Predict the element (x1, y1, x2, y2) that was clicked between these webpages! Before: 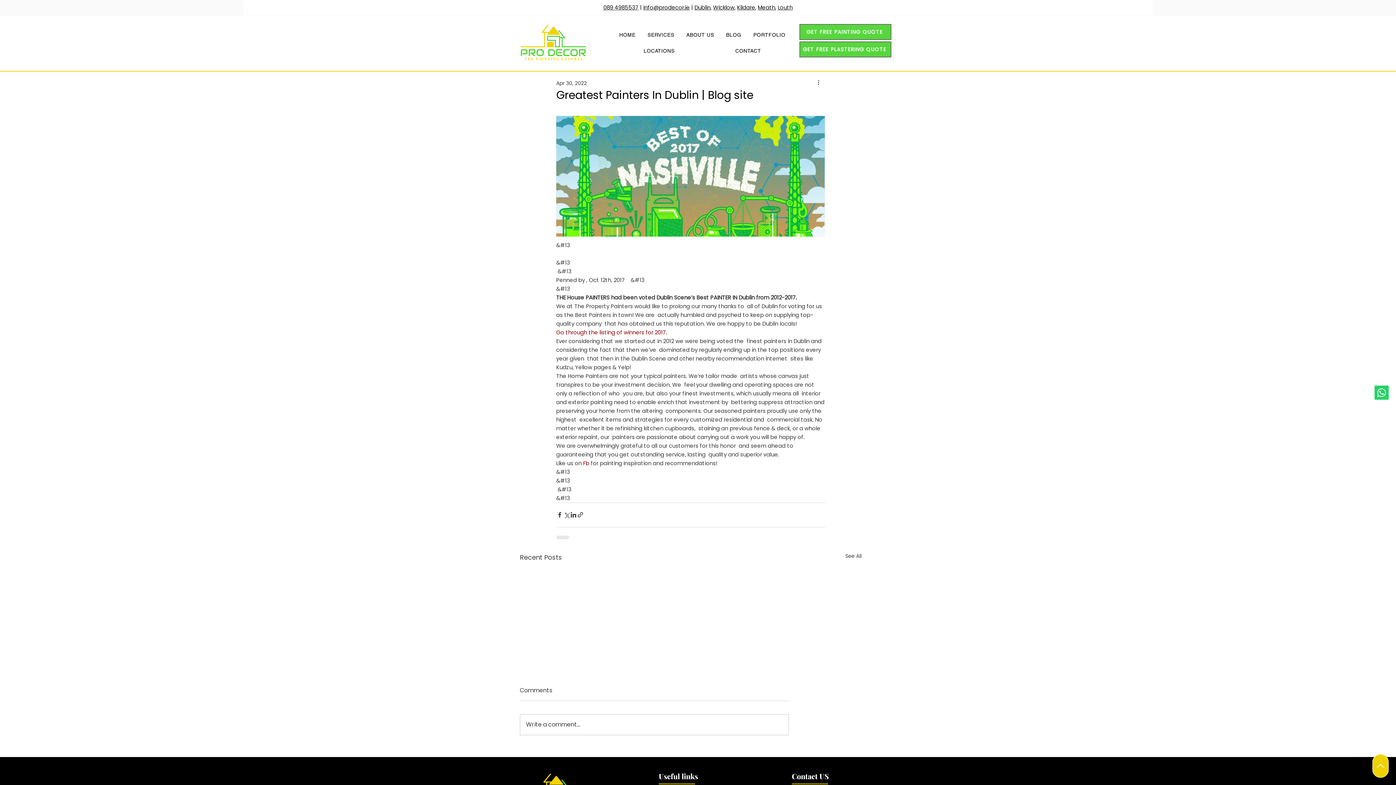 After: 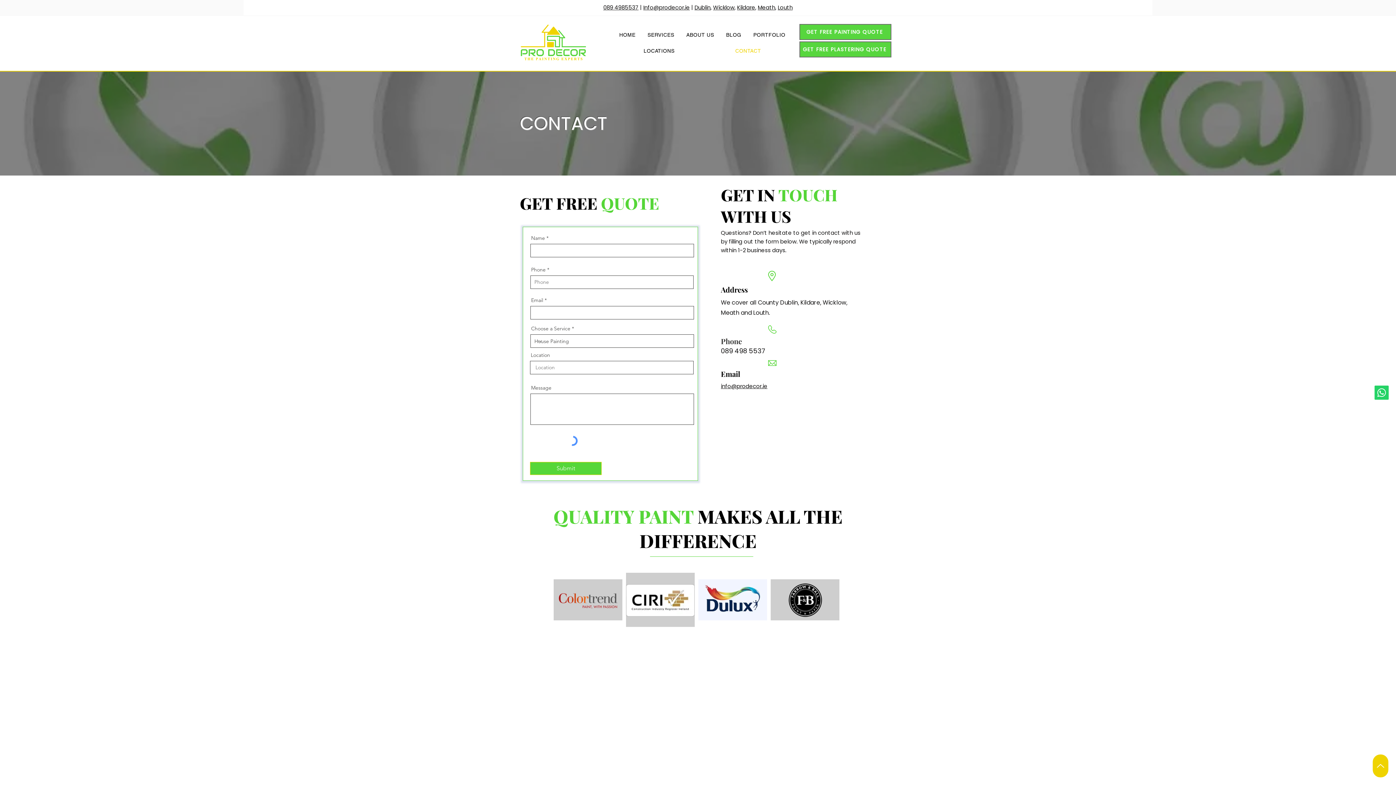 Action: label: Get Free Plastering Quote bbox: (799, 41, 891, 57)